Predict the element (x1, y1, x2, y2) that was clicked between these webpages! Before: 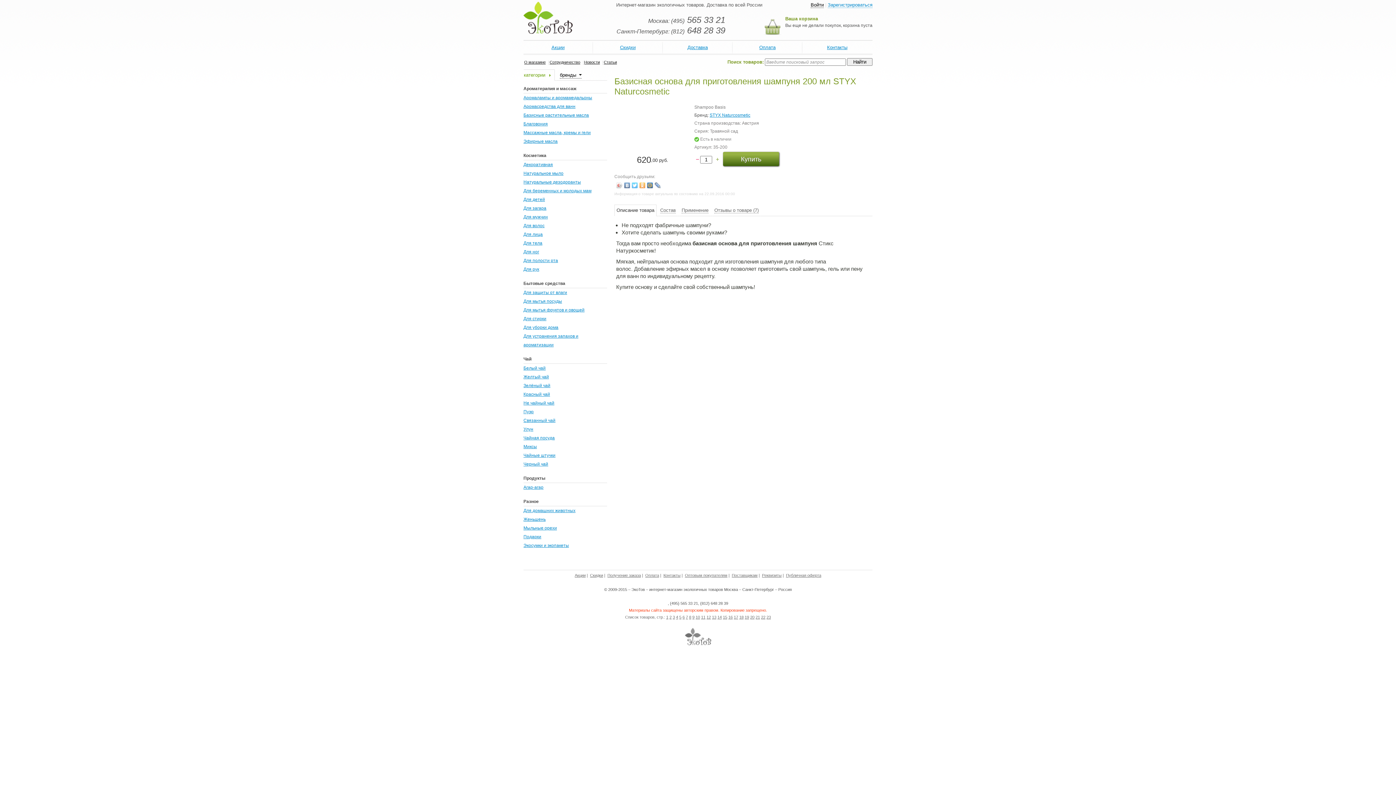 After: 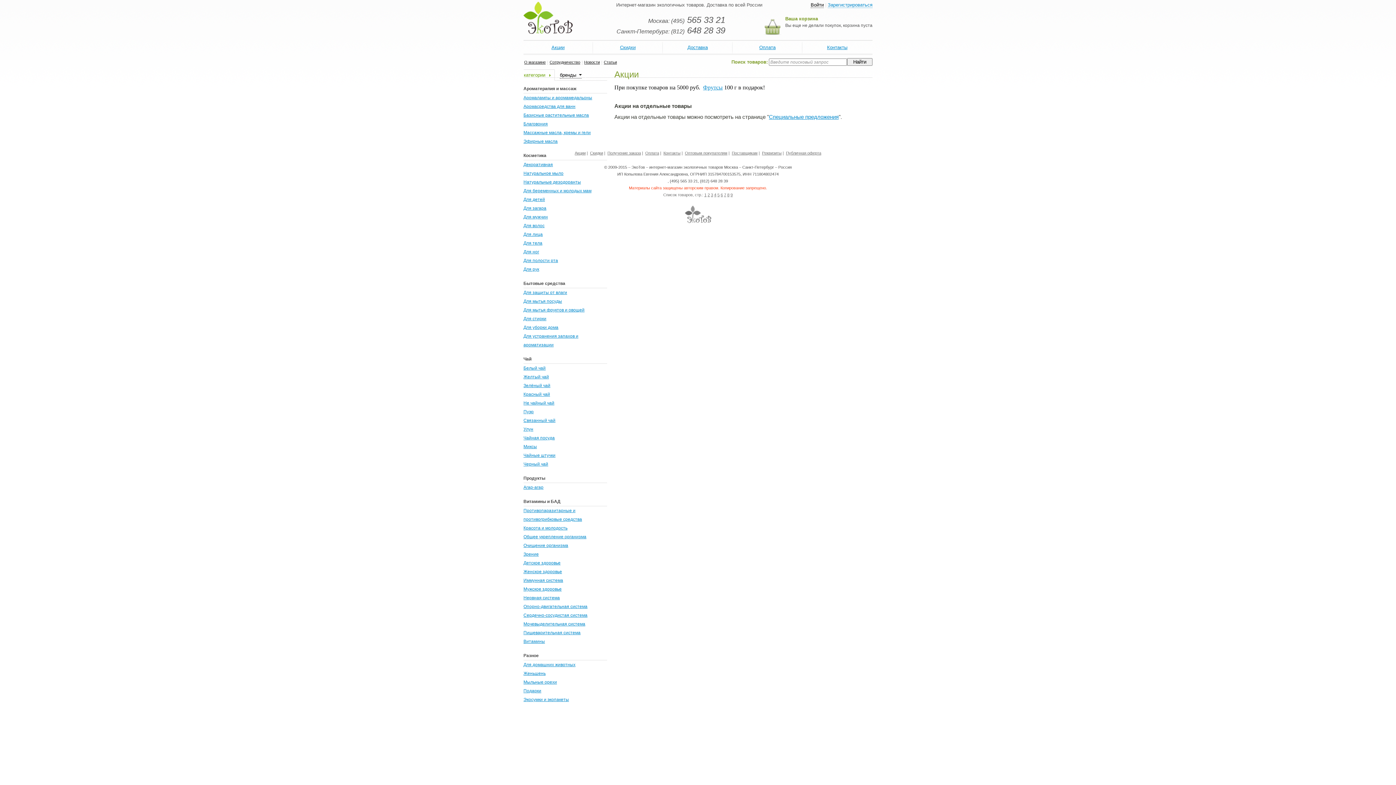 Action: bbox: (551, 44, 564, 50) label: Акции